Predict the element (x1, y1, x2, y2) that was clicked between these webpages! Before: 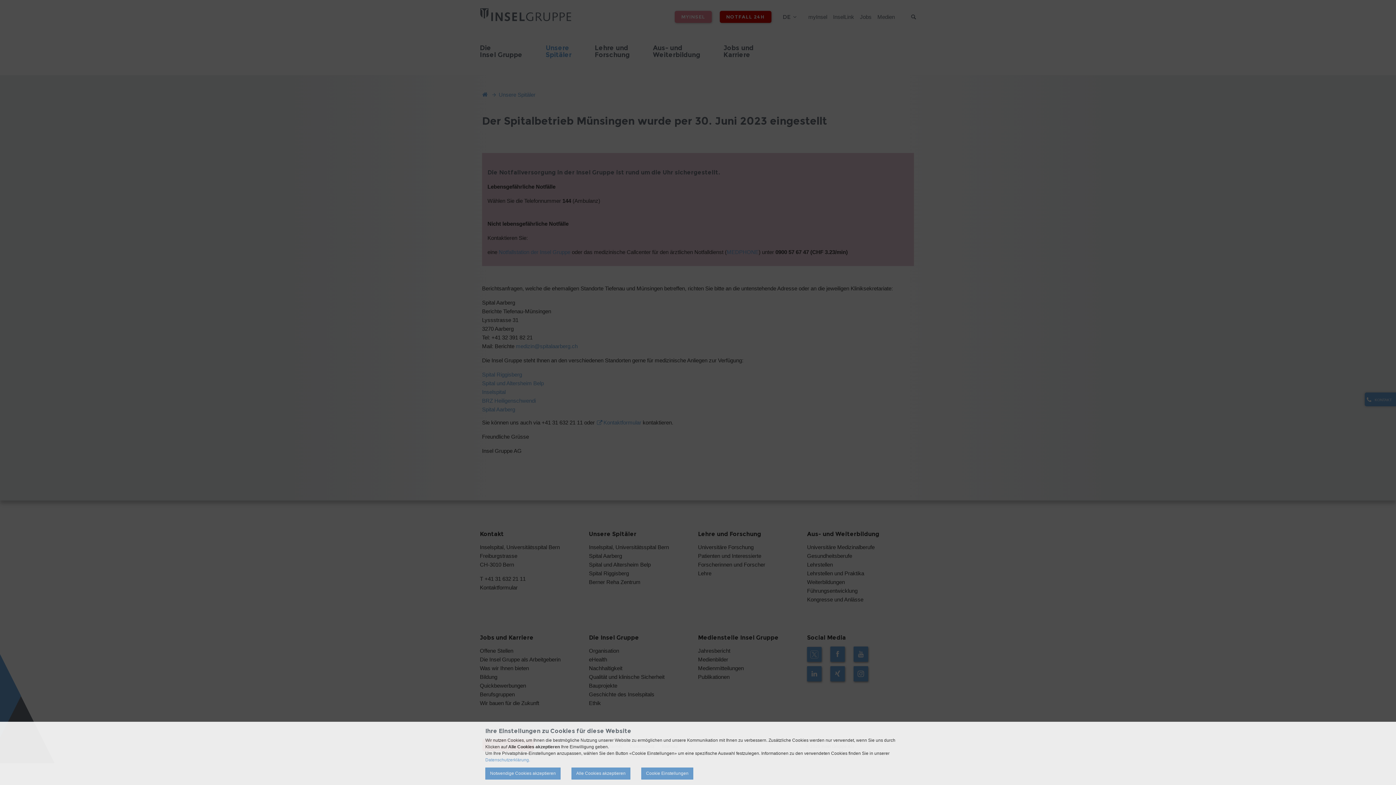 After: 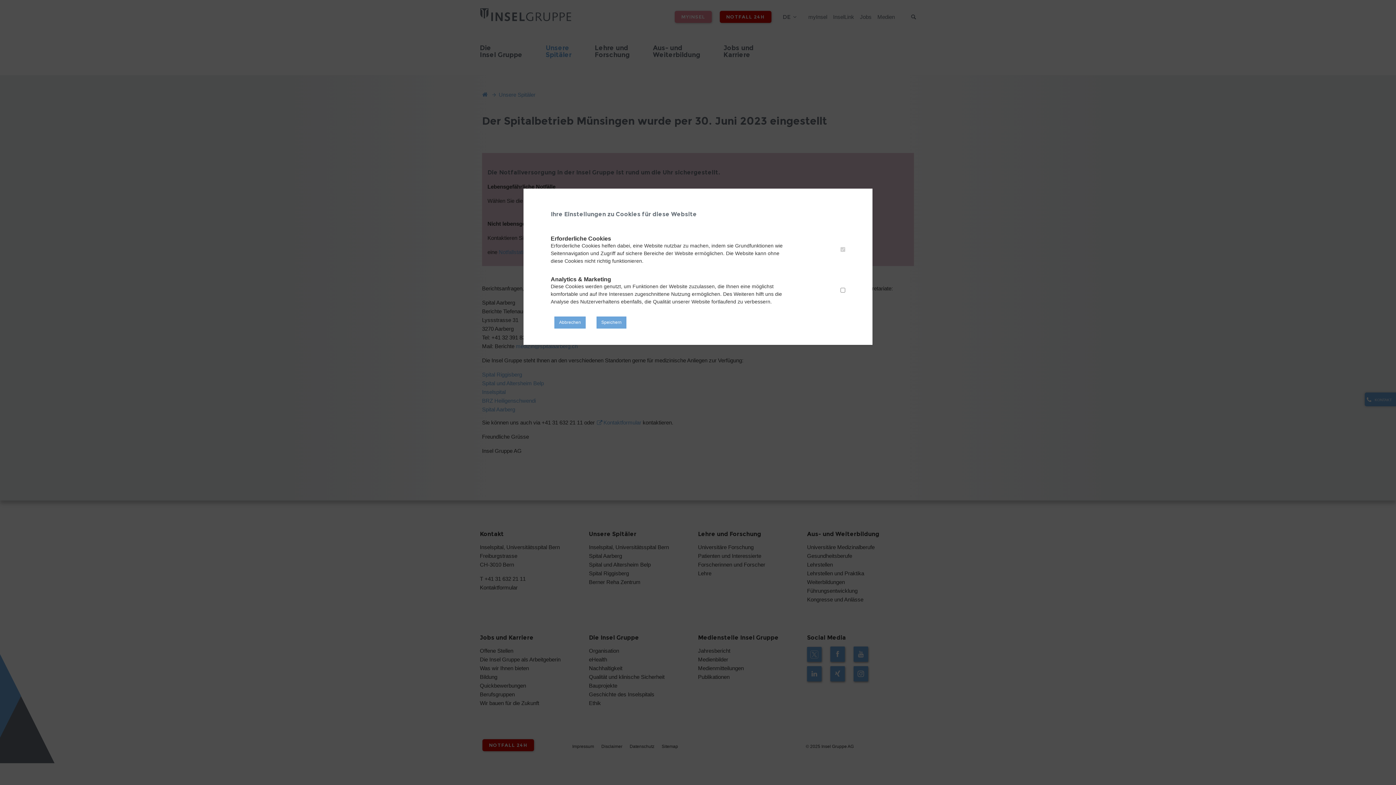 Action: label: Cookie Einstellungen bbox: (641, 768, 693, 780)